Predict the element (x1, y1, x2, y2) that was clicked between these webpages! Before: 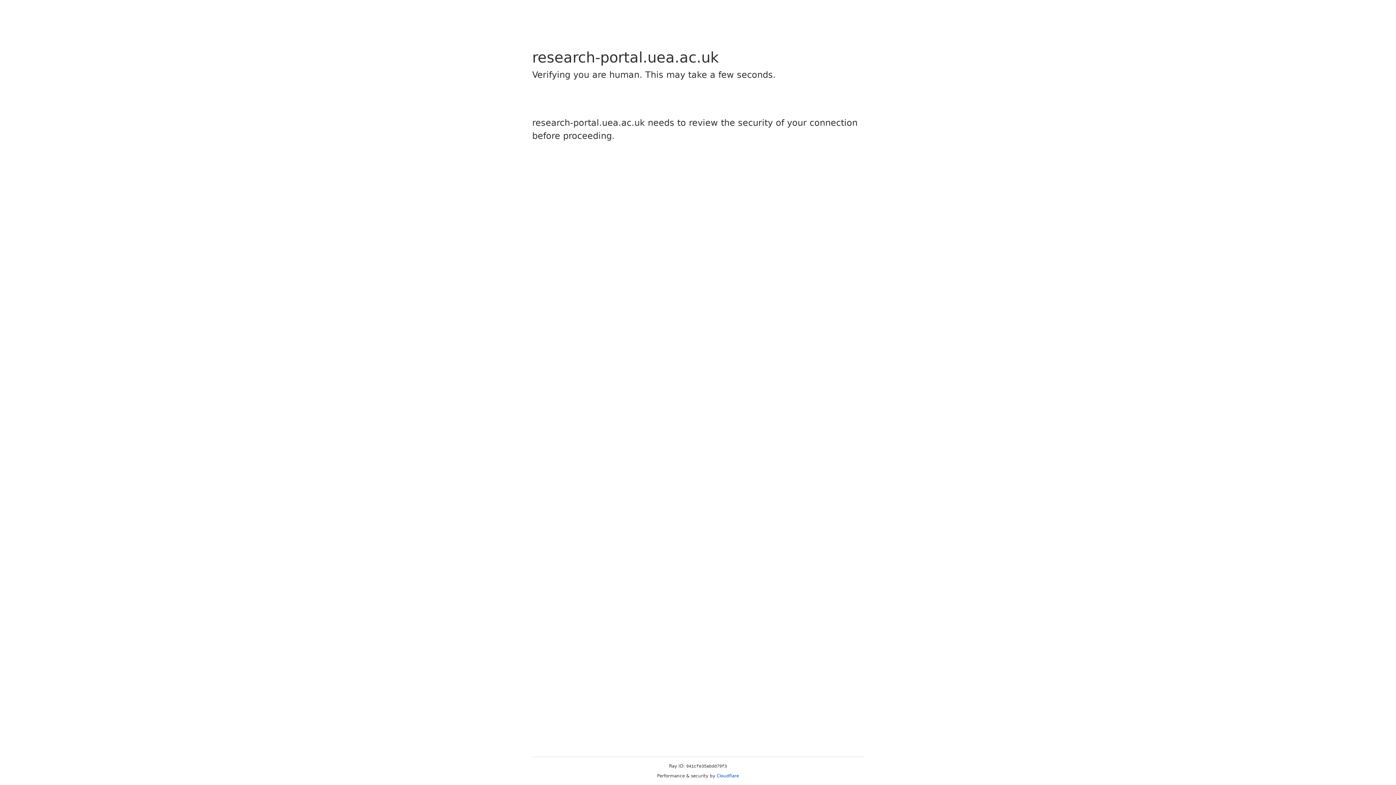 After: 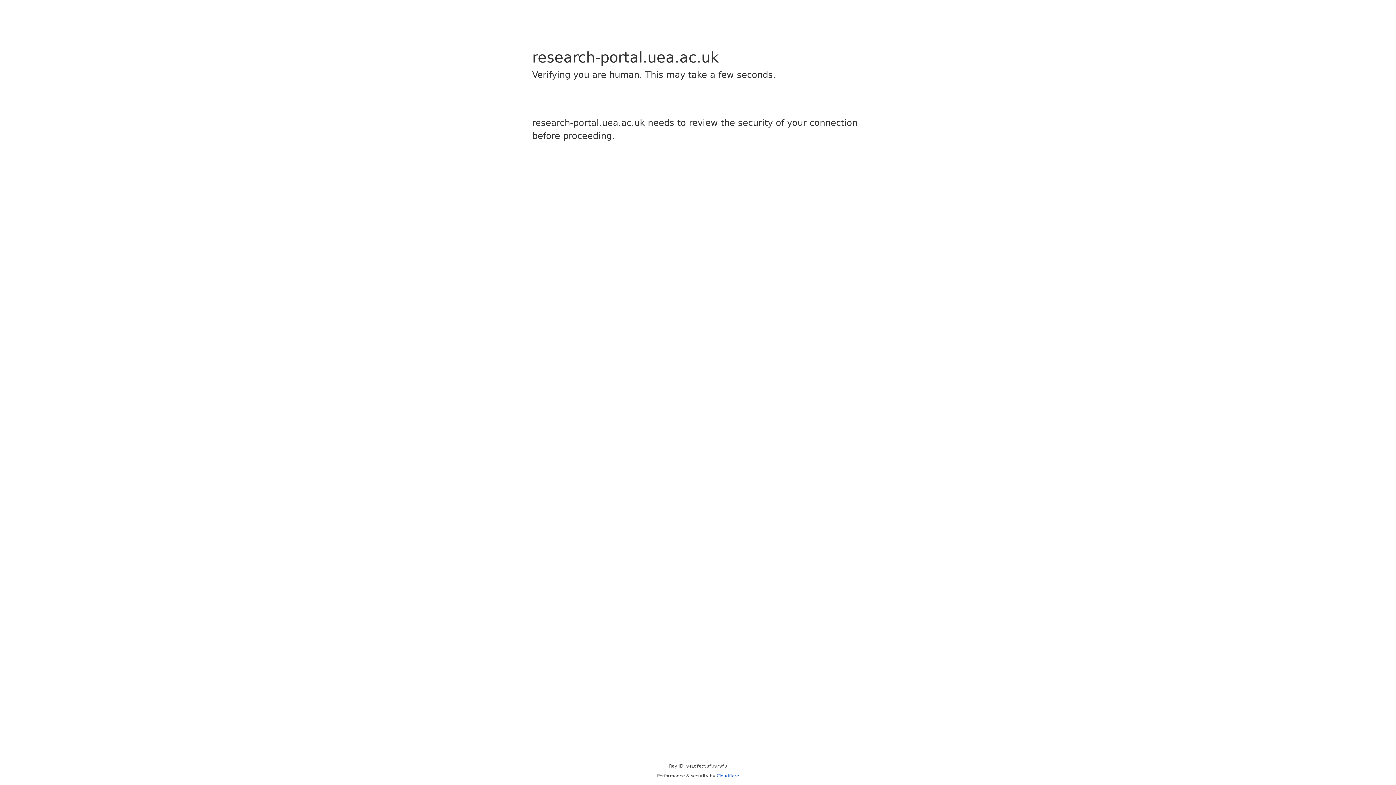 Action: label: Cloudflare bbox: (716, 773, 739, 778)